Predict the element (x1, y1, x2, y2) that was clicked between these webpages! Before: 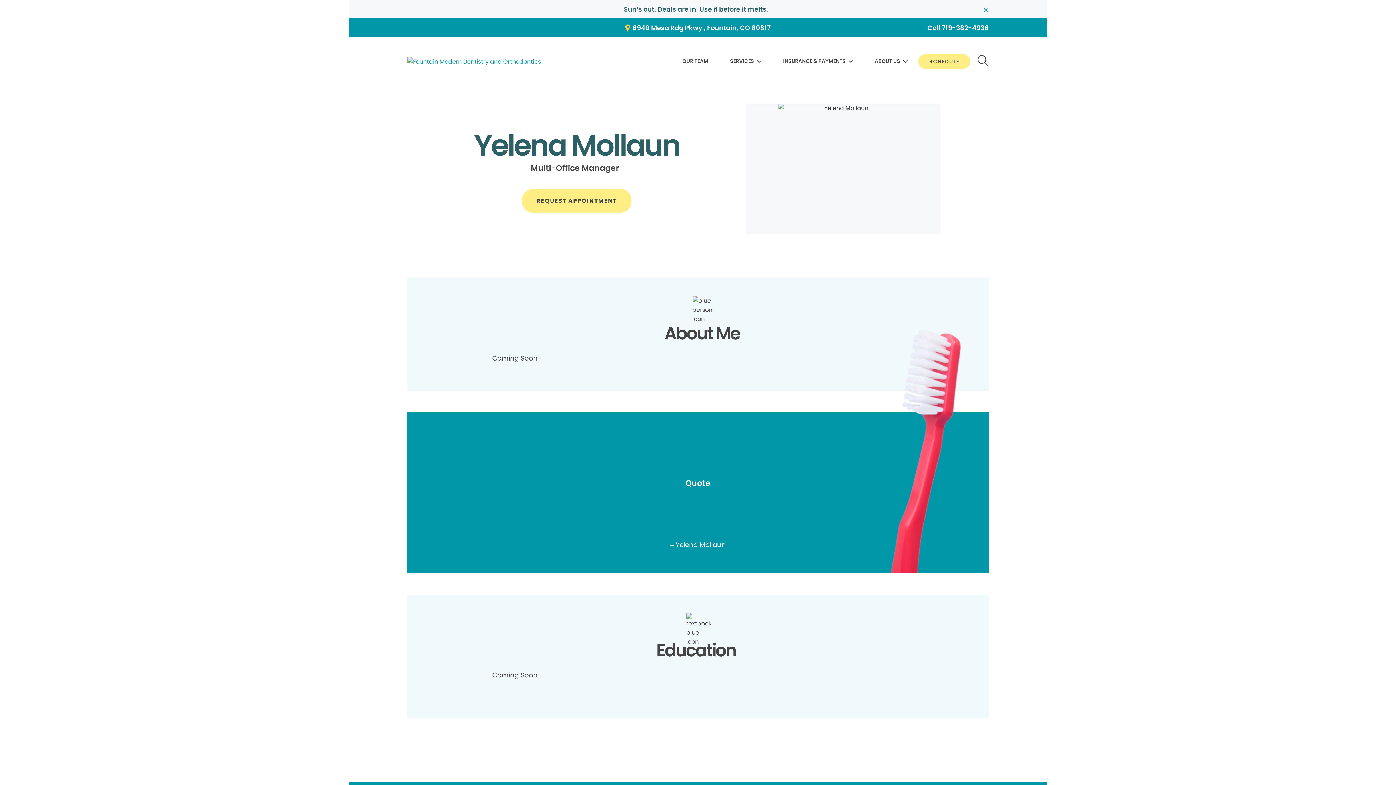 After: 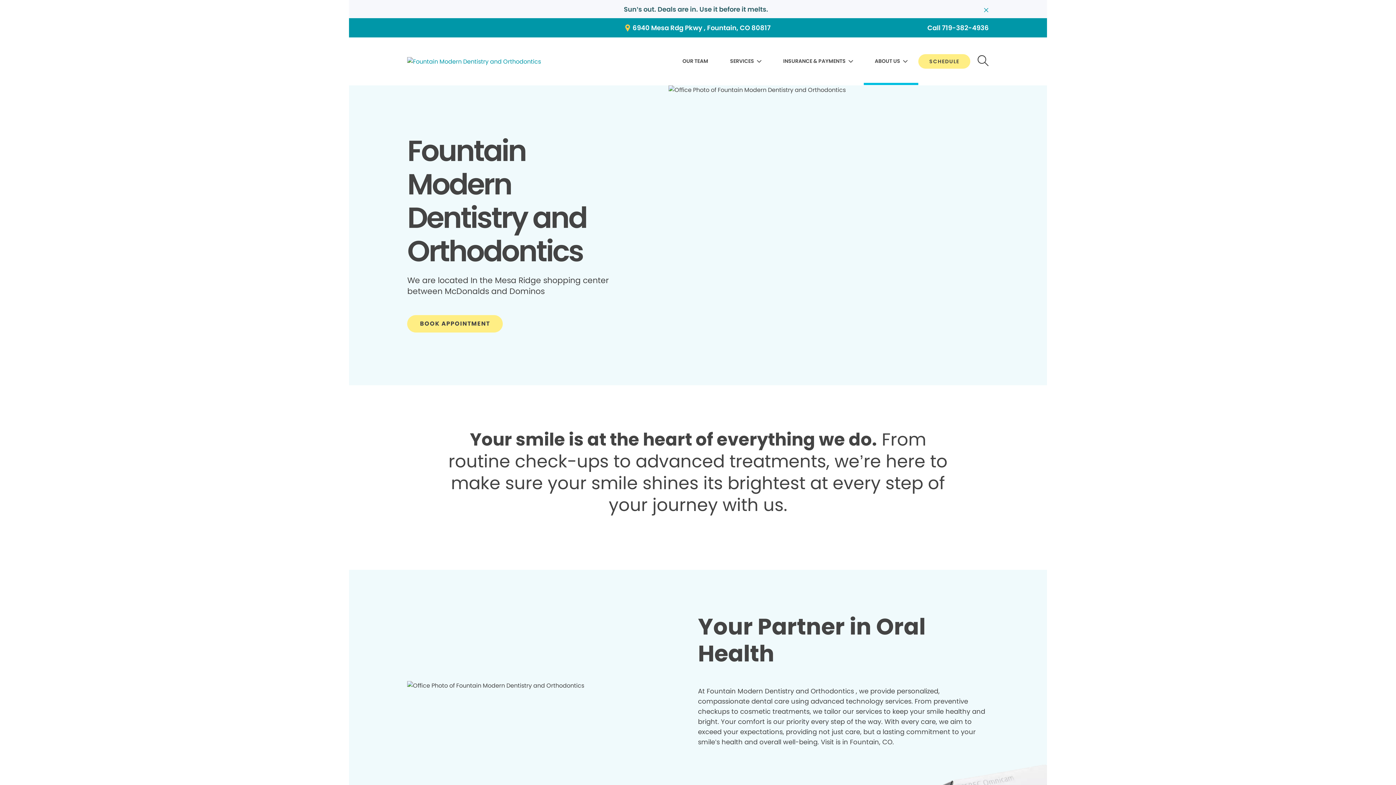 Action: bbox: (875, 55, 907, 68) label: ABOUT US